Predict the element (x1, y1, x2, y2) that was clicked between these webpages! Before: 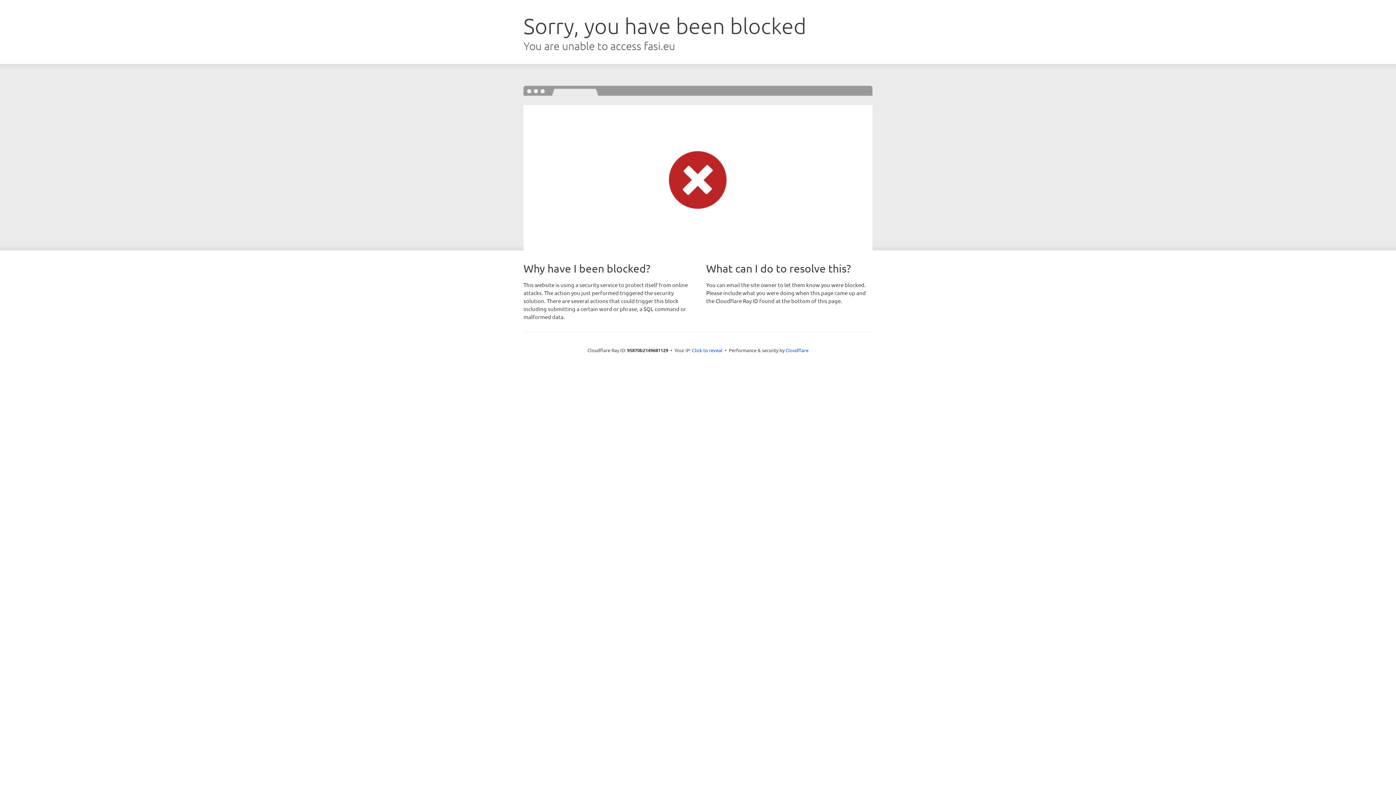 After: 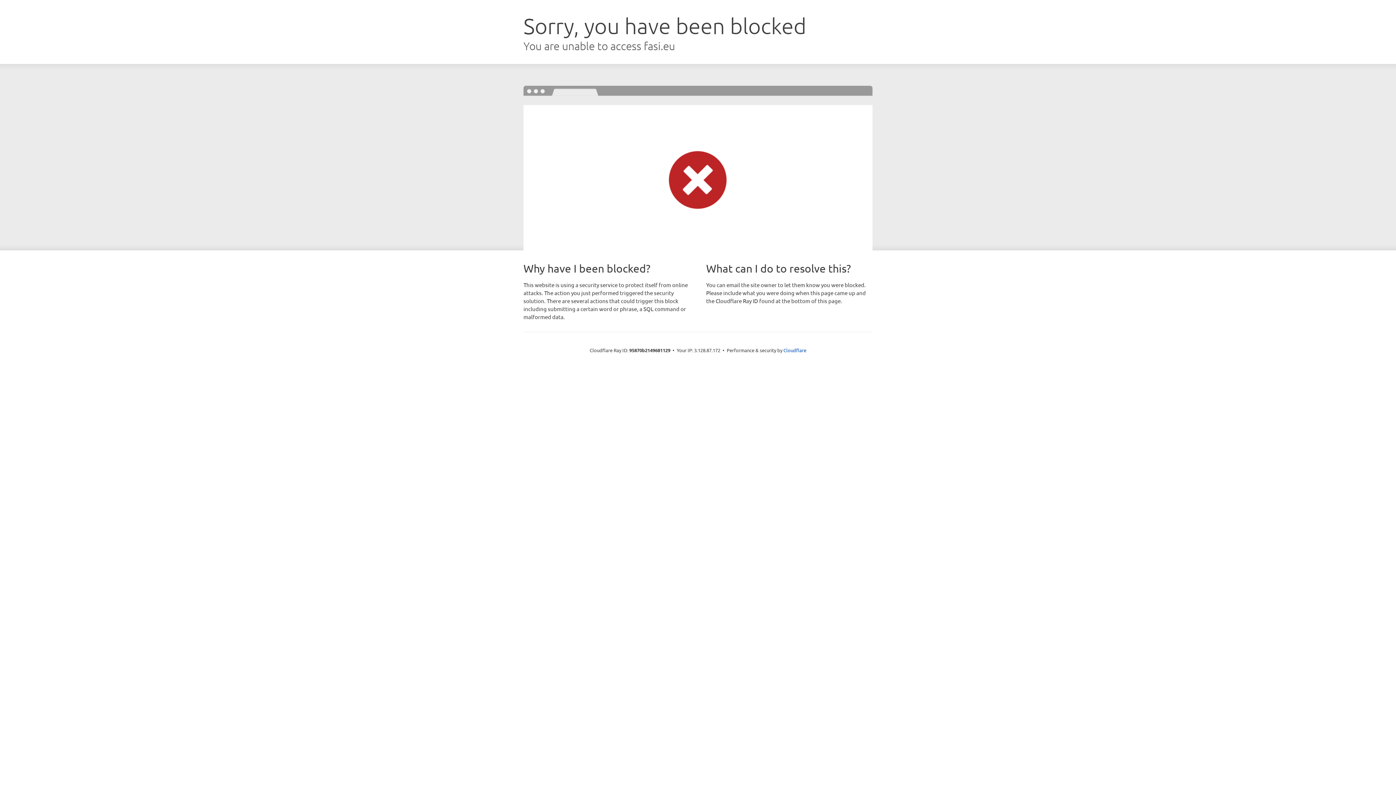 Action: bbox: (692, 346, 722, 353) label: Click to reveal